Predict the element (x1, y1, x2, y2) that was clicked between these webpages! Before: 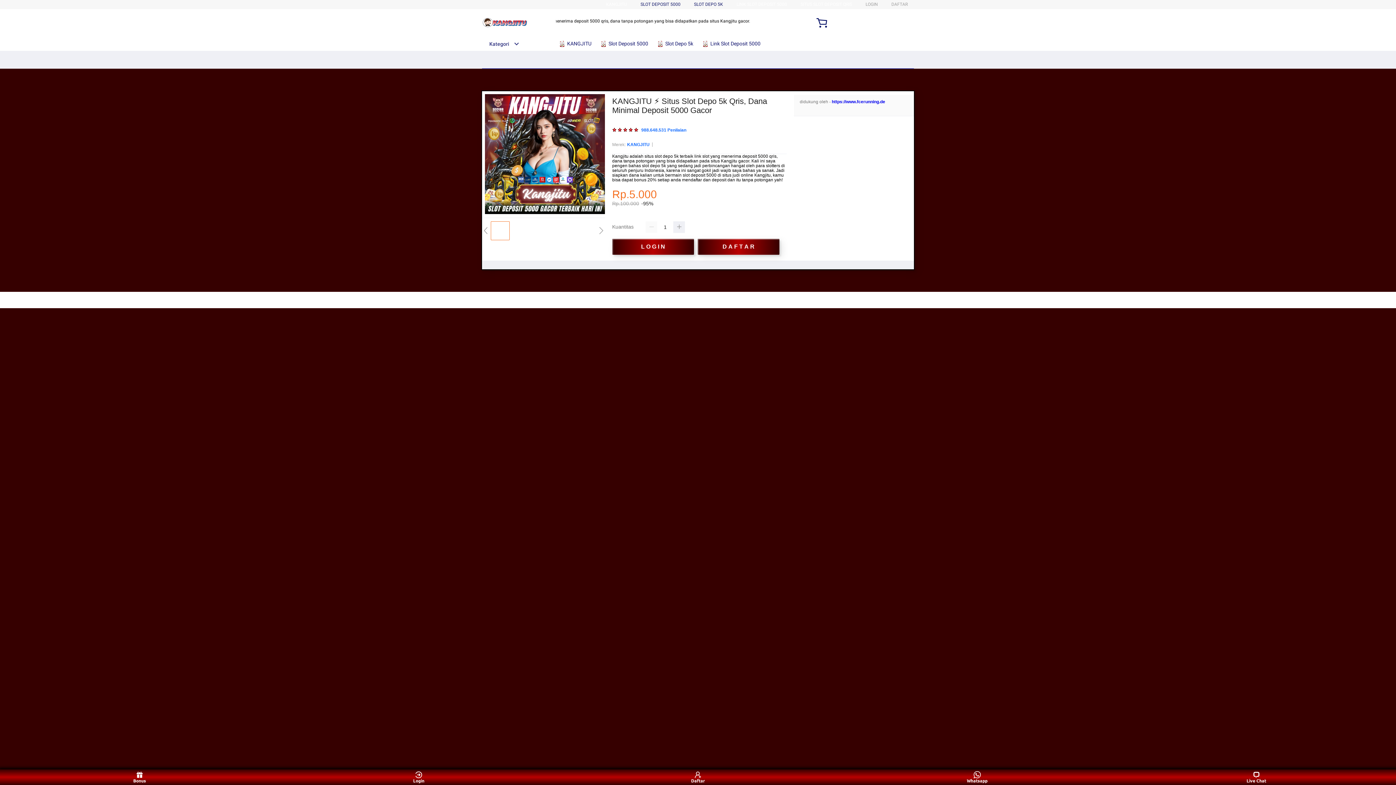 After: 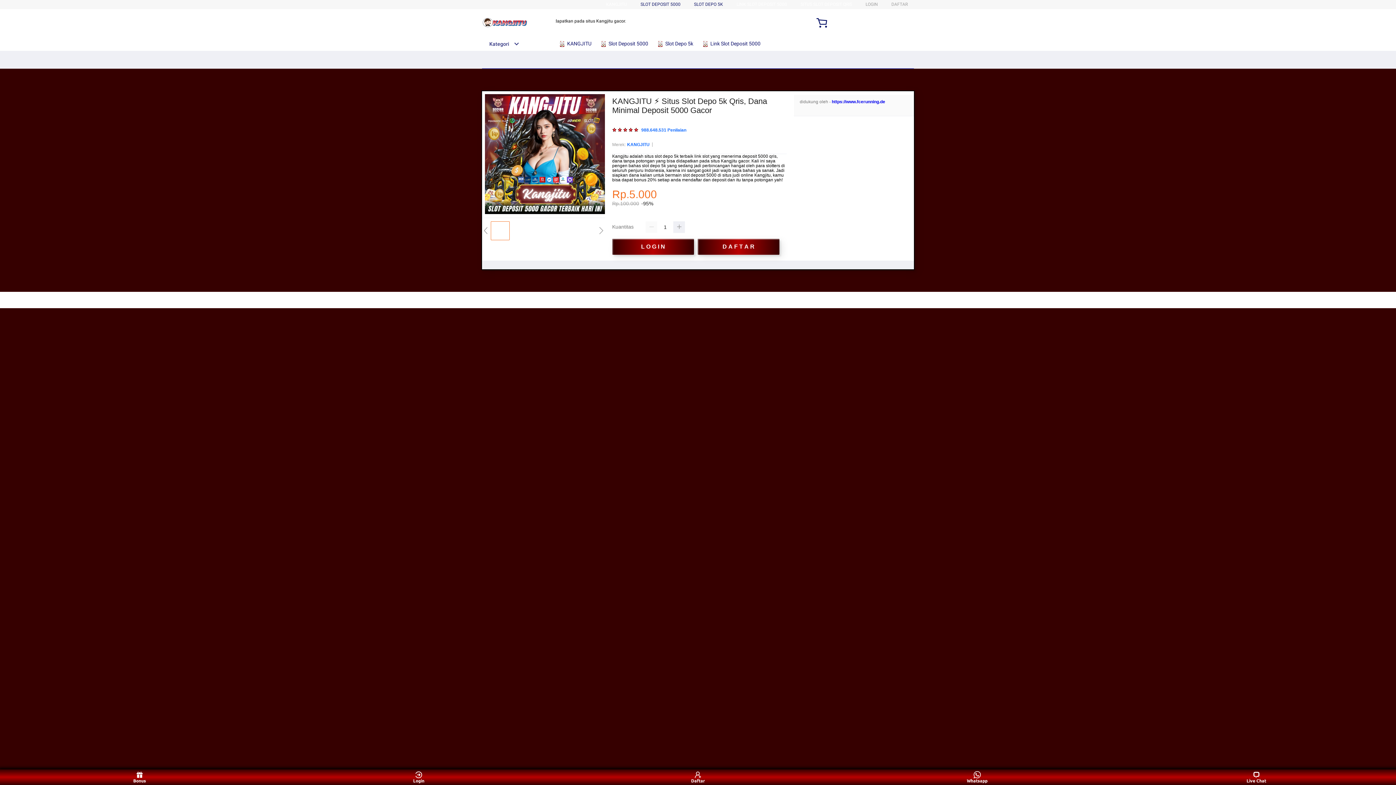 Action: label:  KANGJITU bbox: (558, 36, 595, 50)